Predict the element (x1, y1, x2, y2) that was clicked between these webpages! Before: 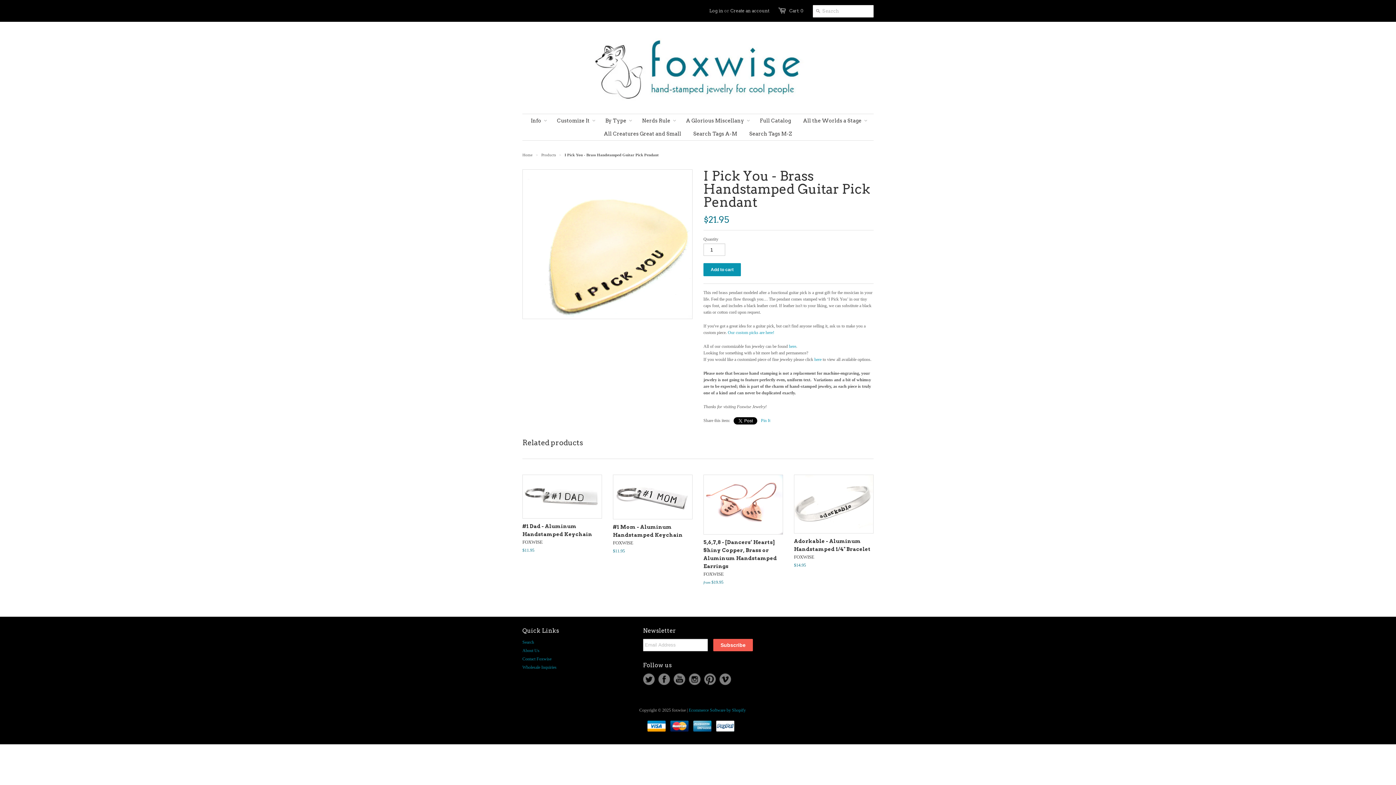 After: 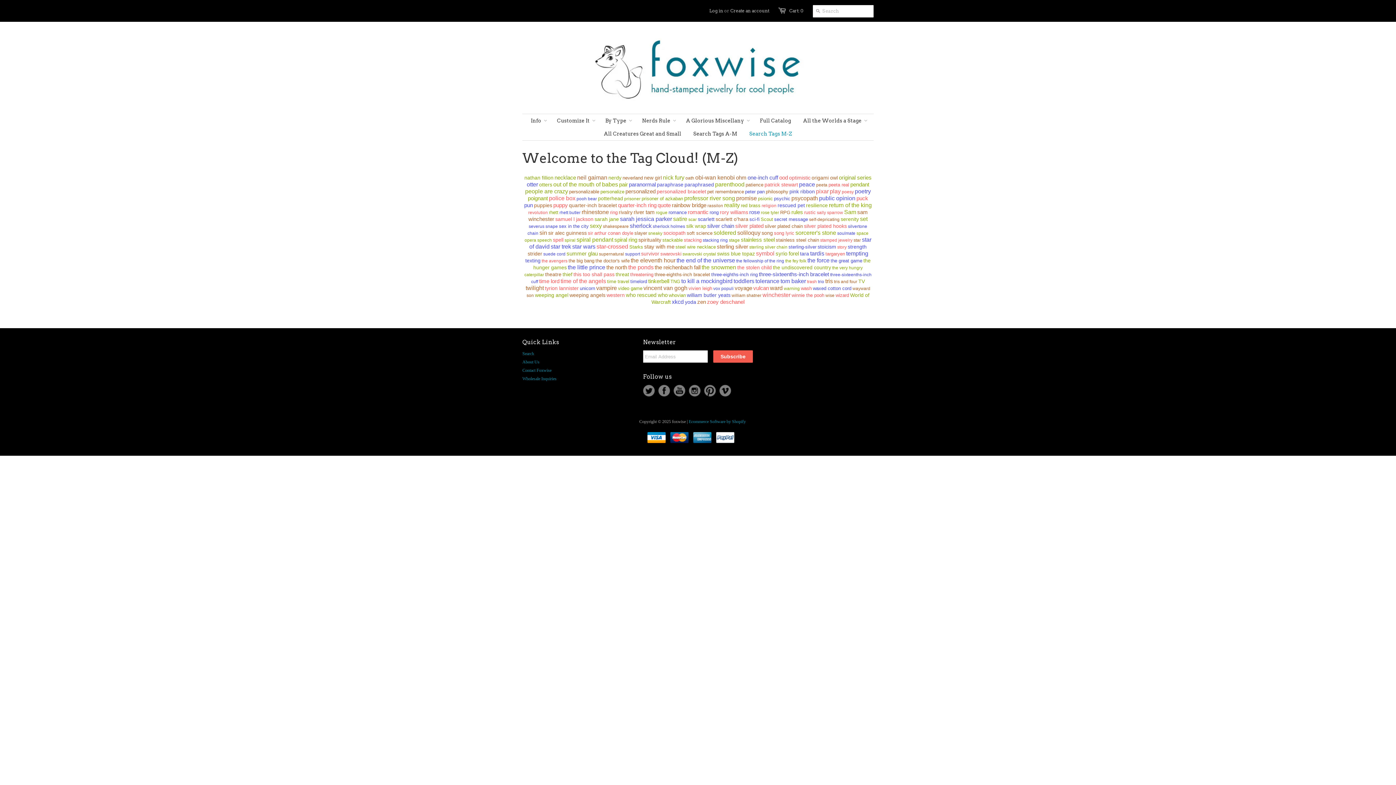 Action: label: Search Tags M-Z bbox: (744, 127, 797, 140)